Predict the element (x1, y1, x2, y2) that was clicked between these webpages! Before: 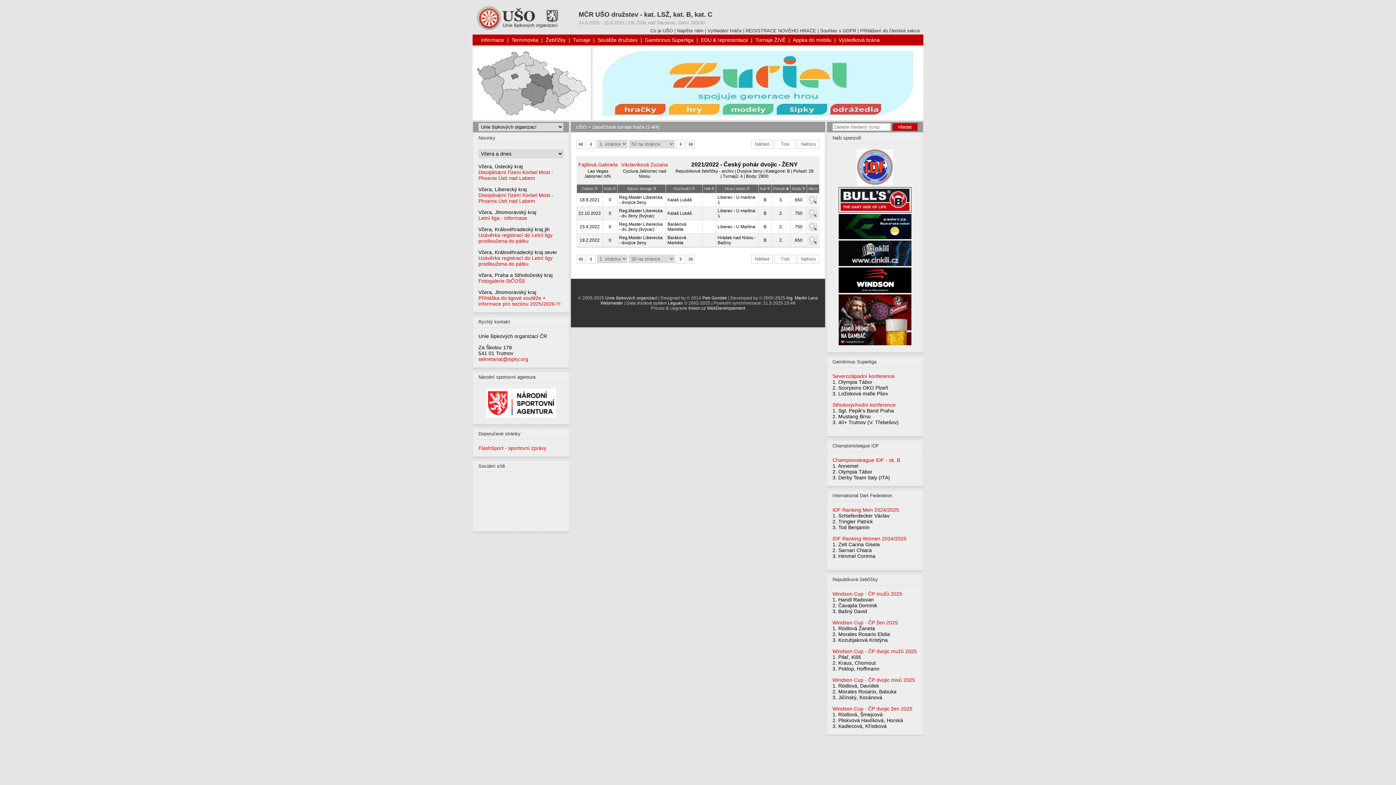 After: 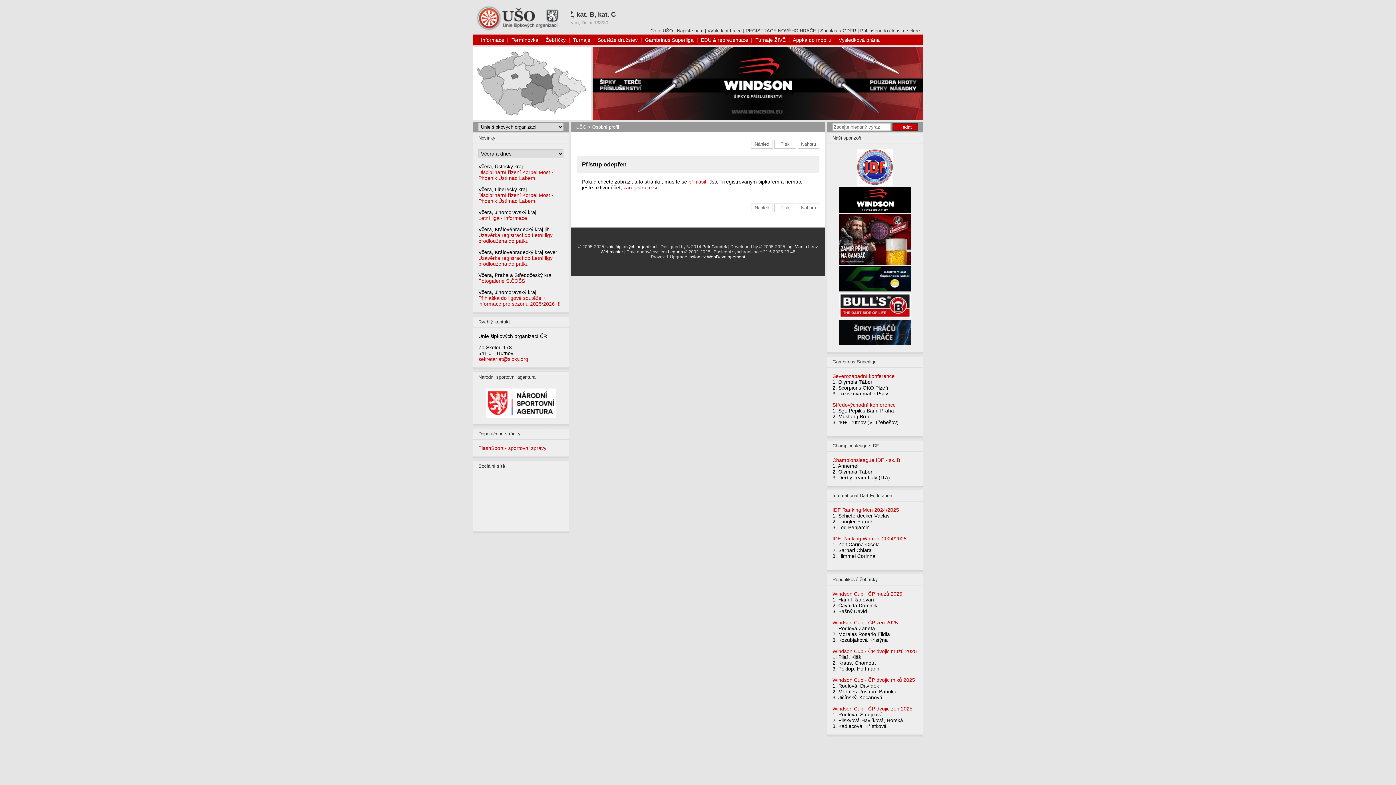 Action: label: Fajtlová Gabriela bbox: (578, 161, 617, 167)